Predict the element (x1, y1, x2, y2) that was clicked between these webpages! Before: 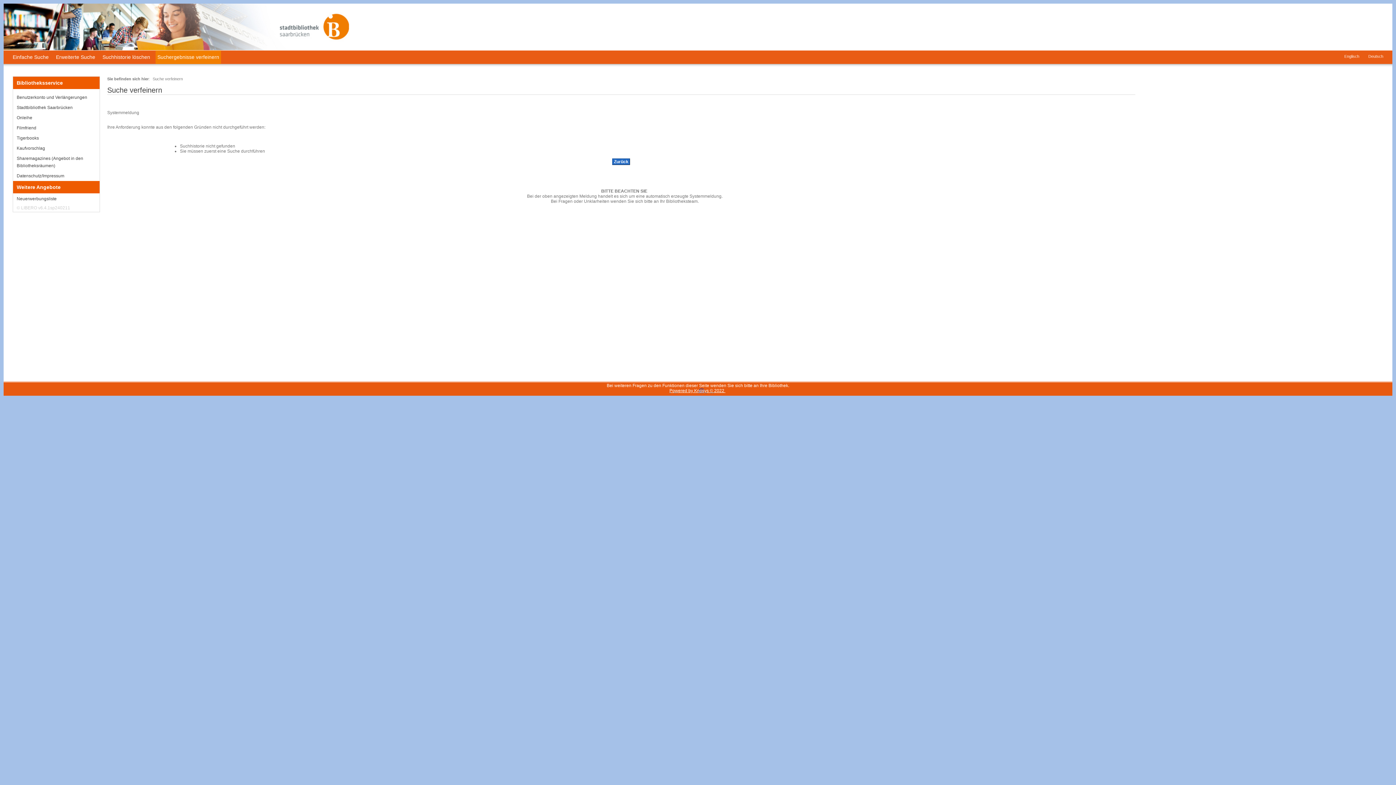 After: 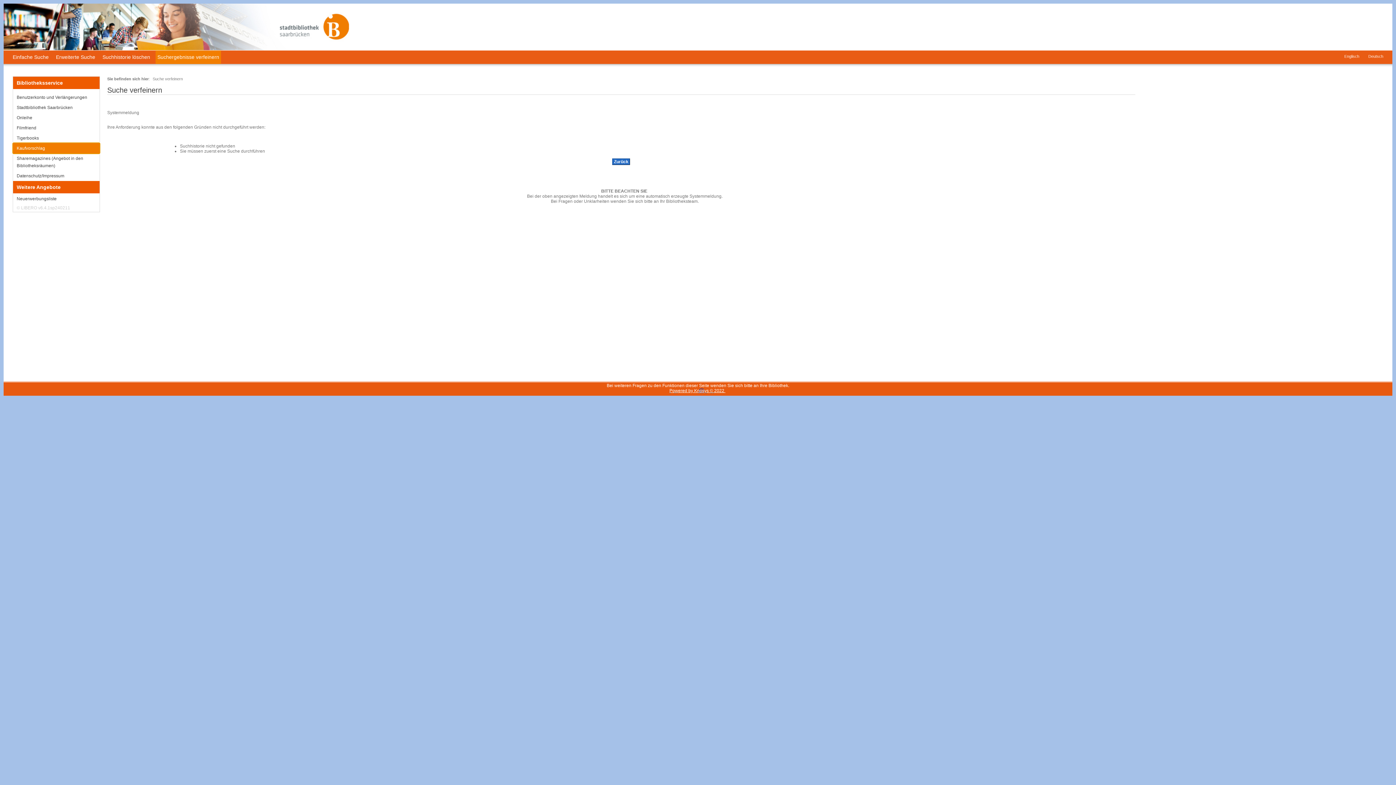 Action: bbox: (13, 143, 99, 153) label: Kaufvorschlag